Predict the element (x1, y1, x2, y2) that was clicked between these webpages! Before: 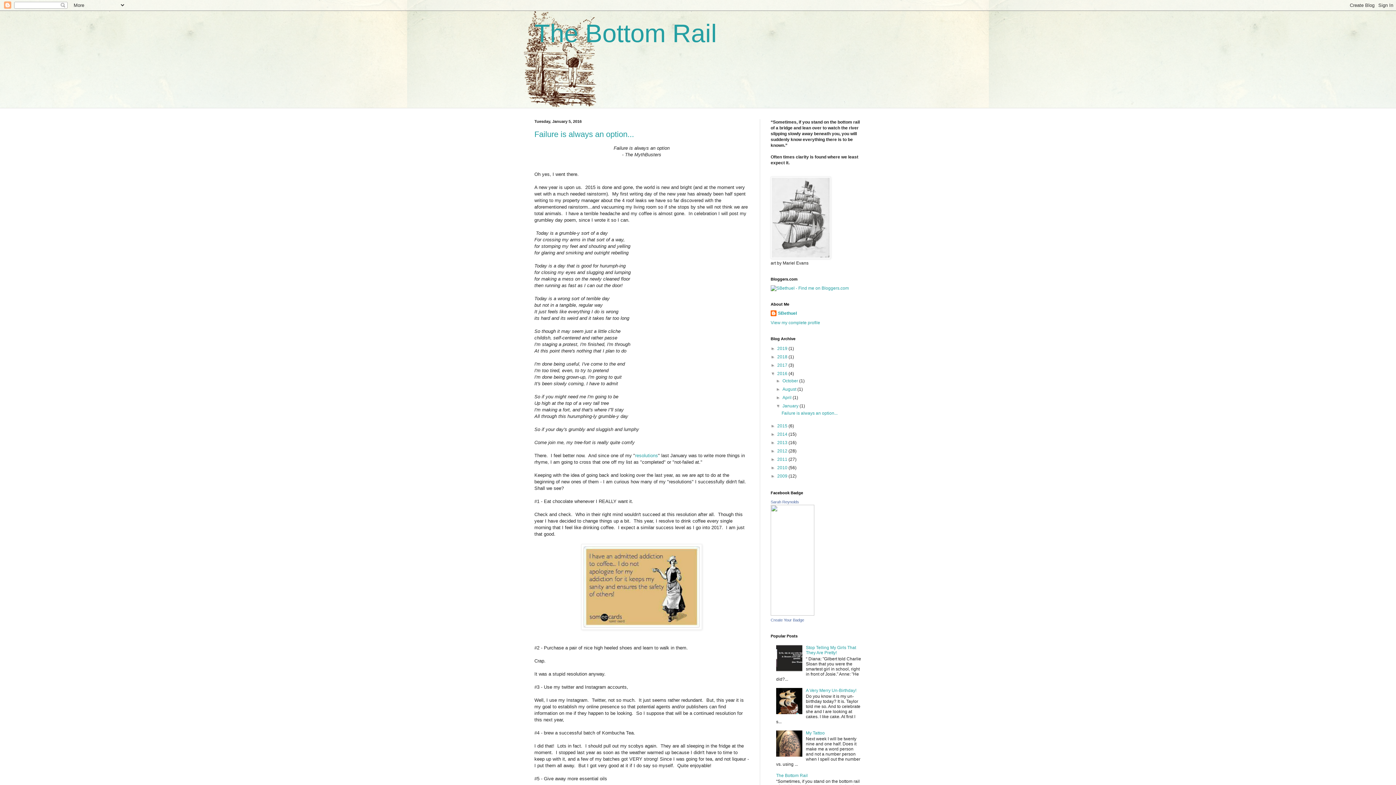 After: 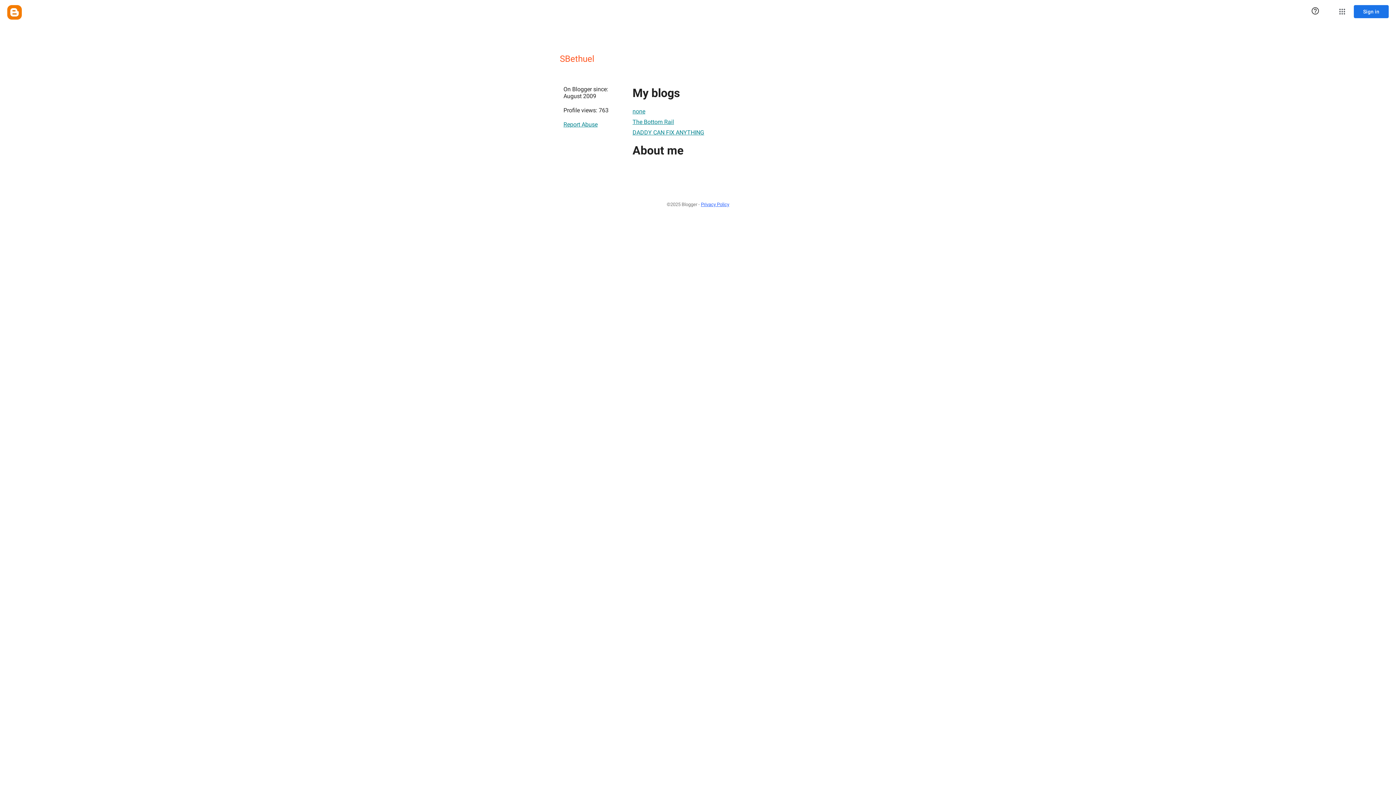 Action: bbox: (770, 320, 820, 325) label: View my complete profile